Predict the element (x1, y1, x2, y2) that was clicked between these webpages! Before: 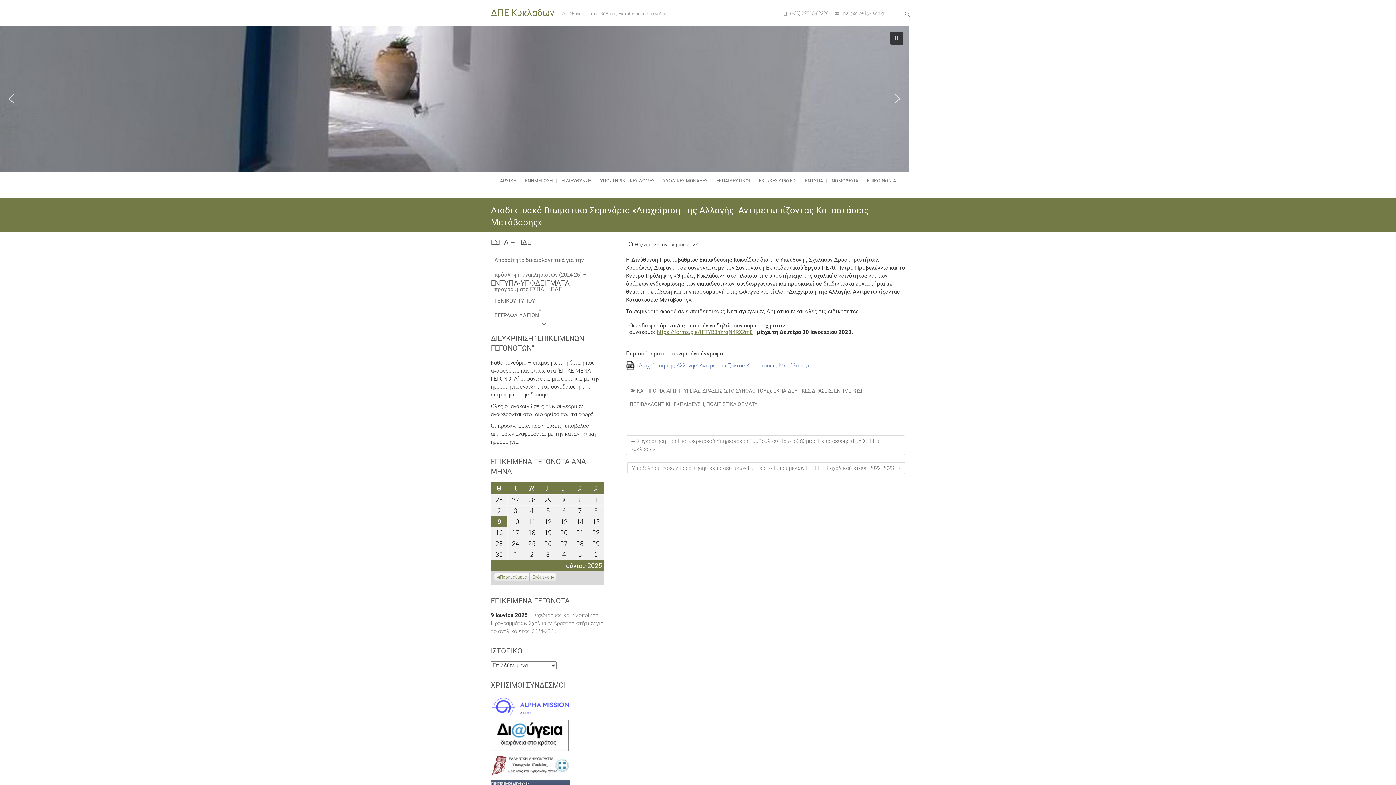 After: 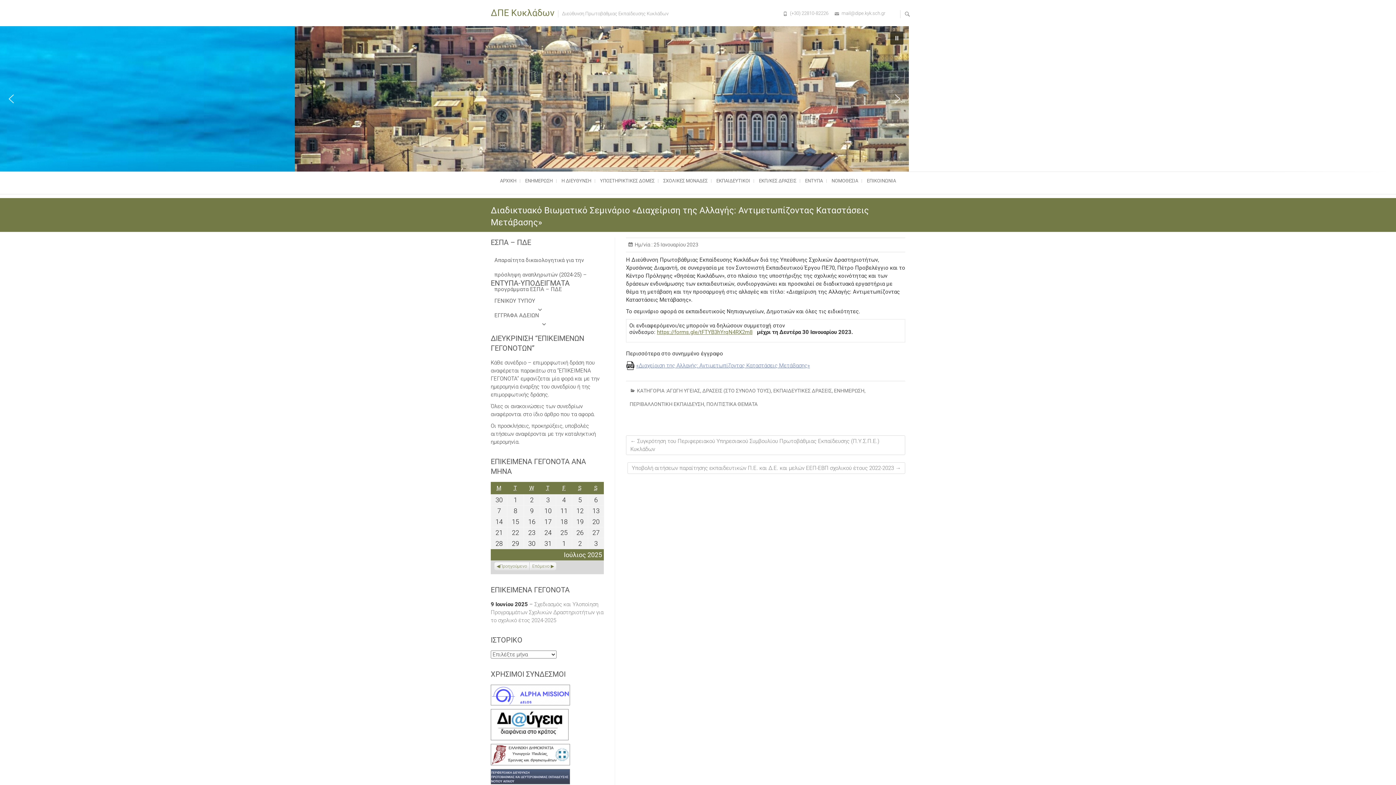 Action: label: Επόμενο bbox: (529, 573, 556, 581)